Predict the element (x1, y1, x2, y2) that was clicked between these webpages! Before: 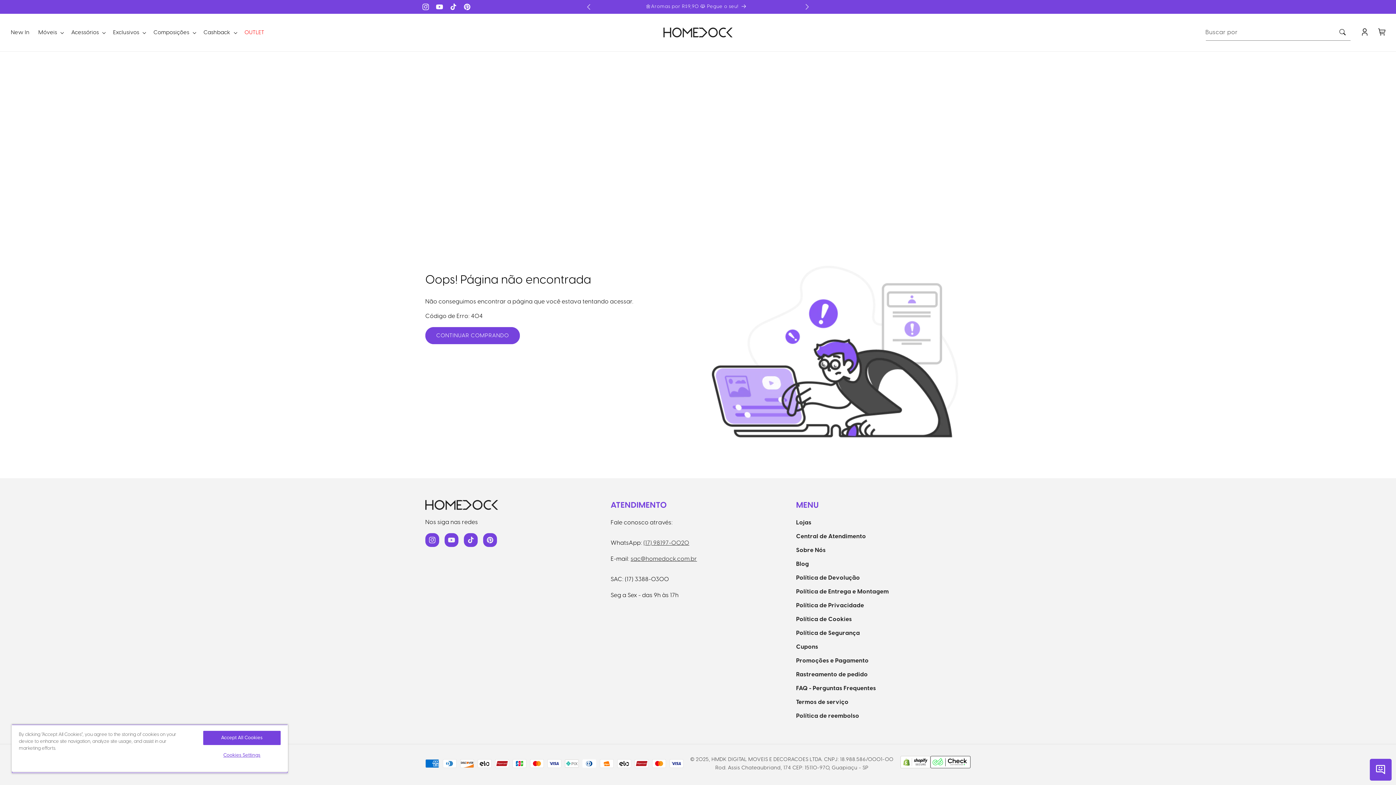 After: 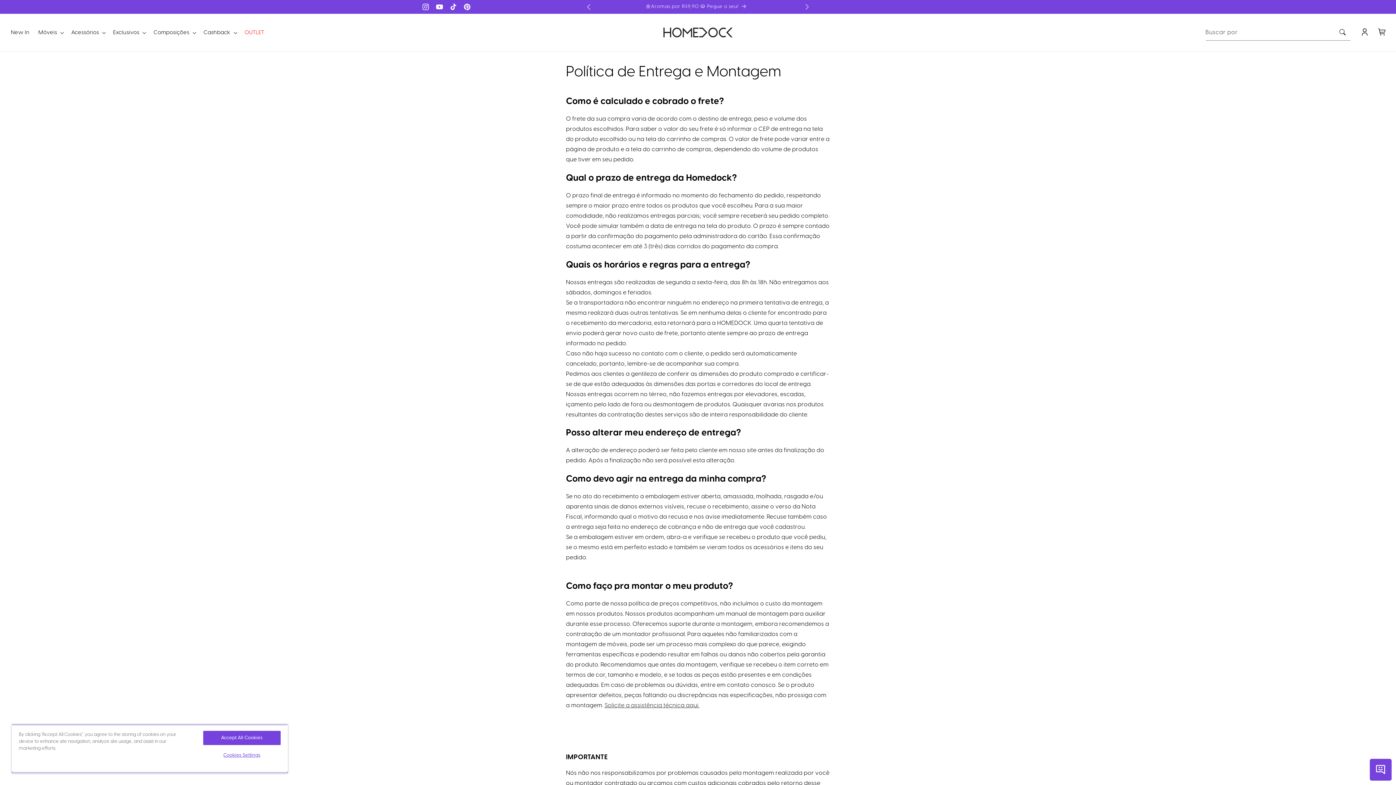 Action: bbox: (796, 585, 889, 598) label: Política de Entrega e Montagem